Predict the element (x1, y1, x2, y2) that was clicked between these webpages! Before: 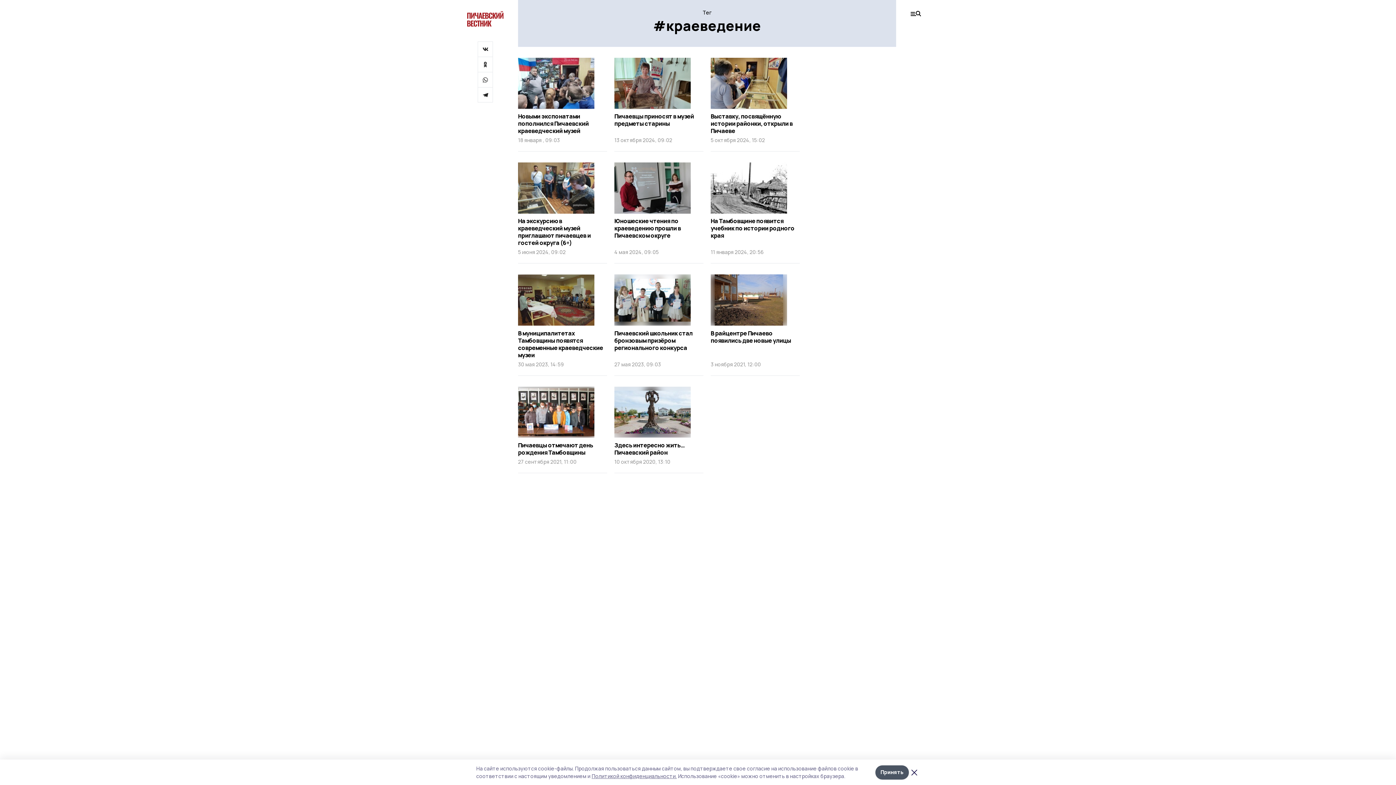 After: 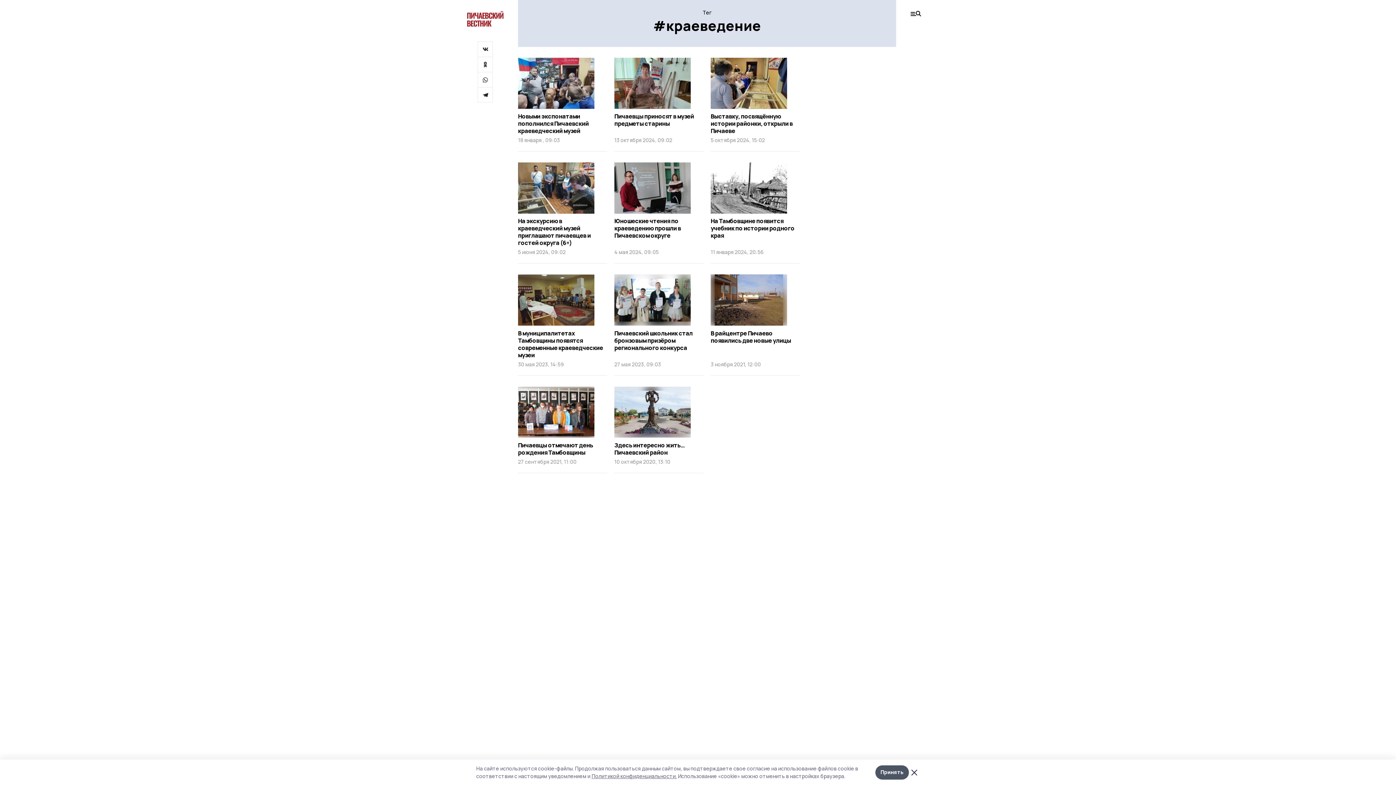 Action: bbox: (477, 71, 493, 87)